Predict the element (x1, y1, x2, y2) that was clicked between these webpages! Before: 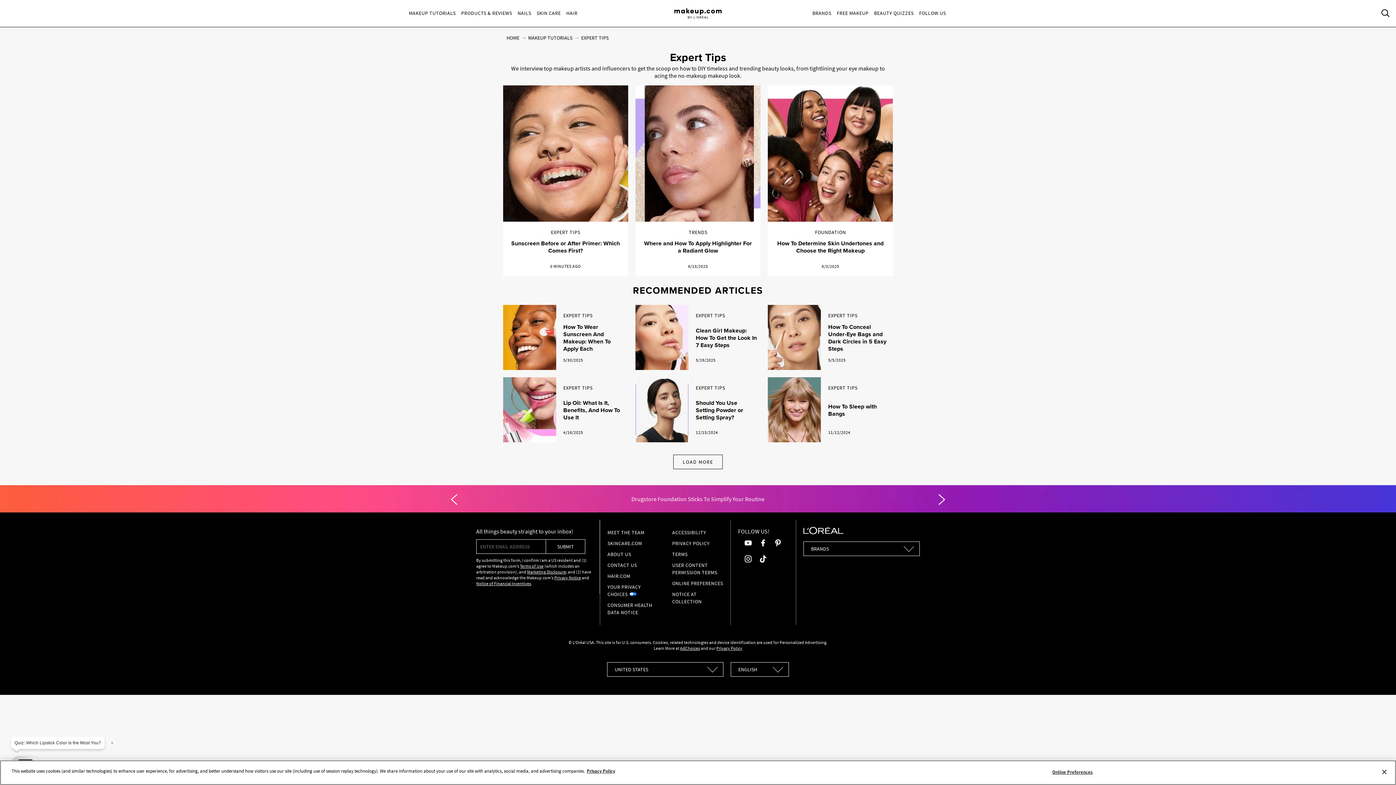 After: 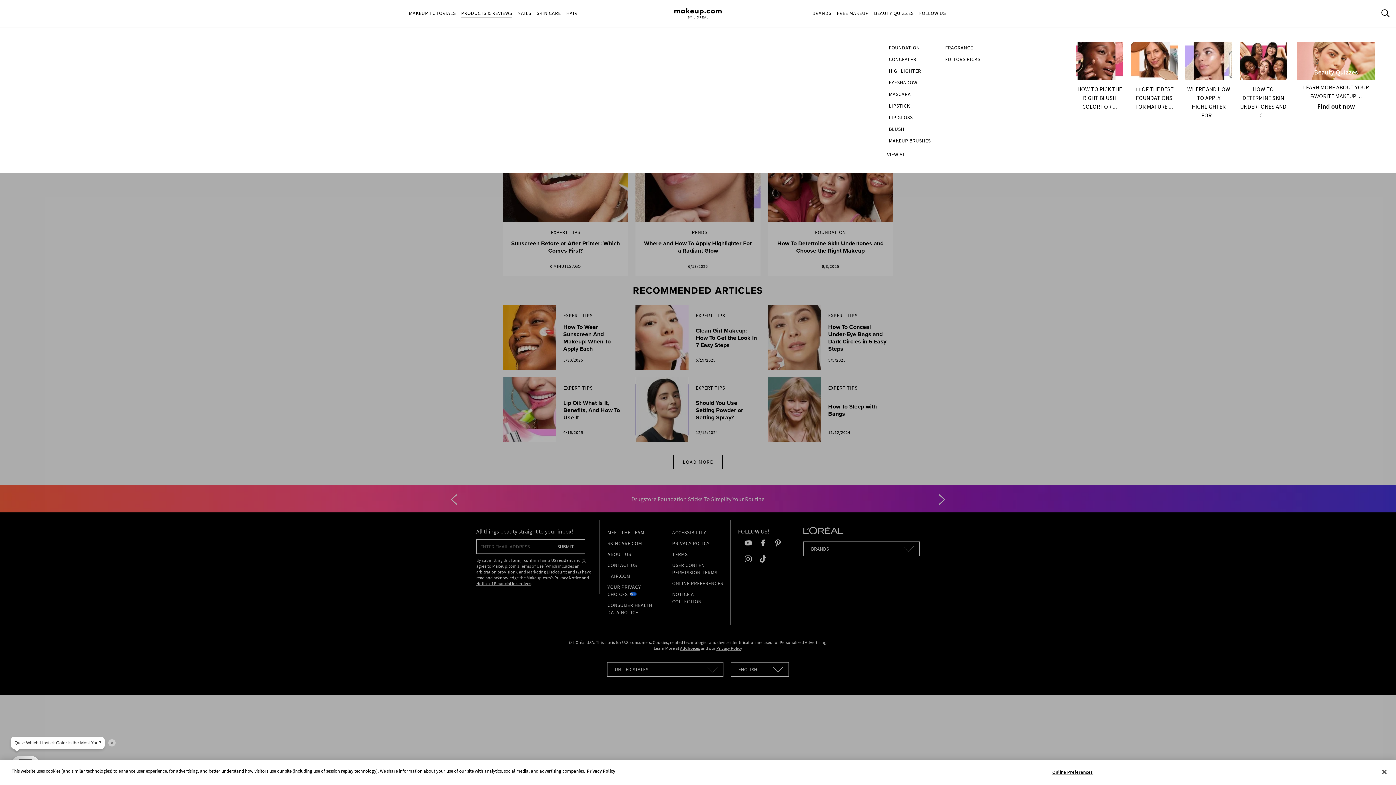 Action: bbox: (461, 9, 512, 17) label: PRODUCTS & REVIEWS